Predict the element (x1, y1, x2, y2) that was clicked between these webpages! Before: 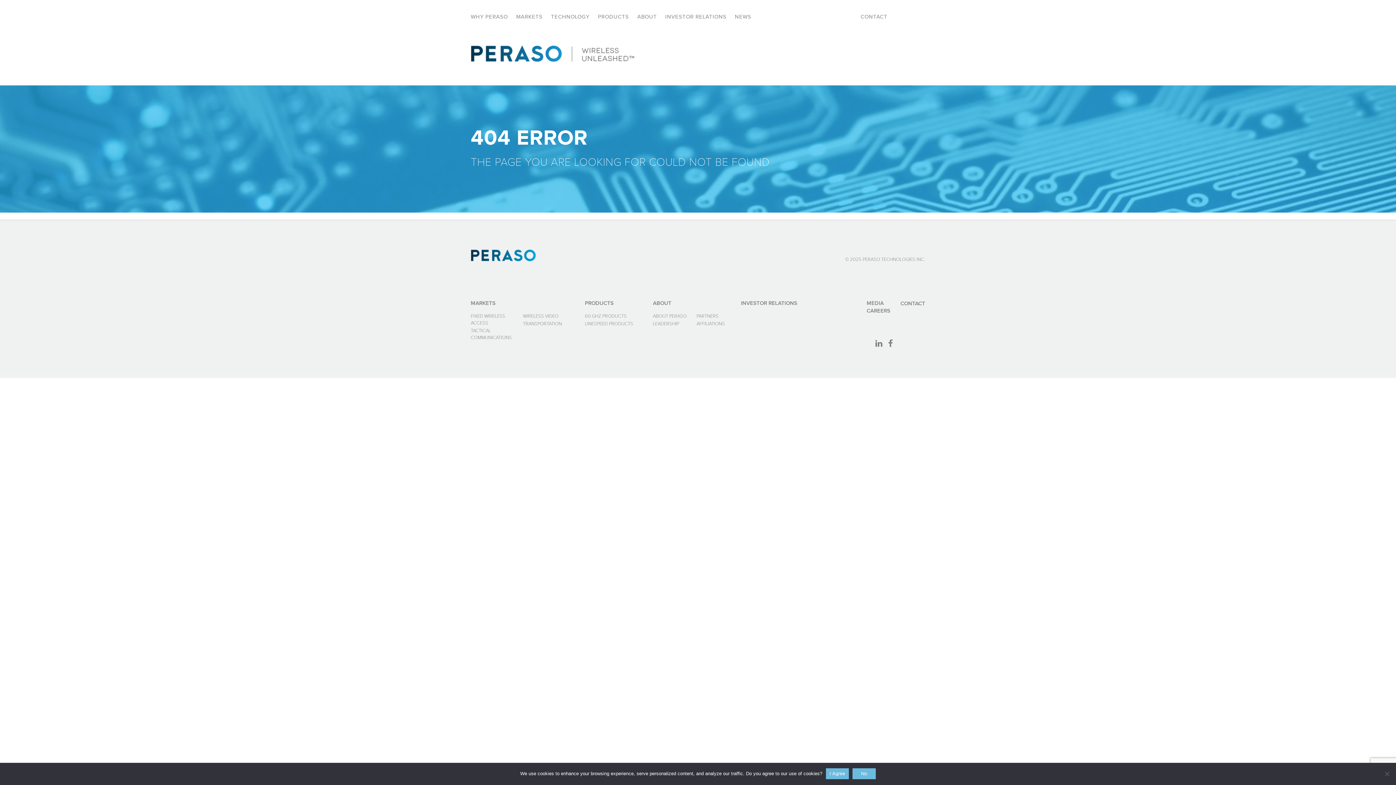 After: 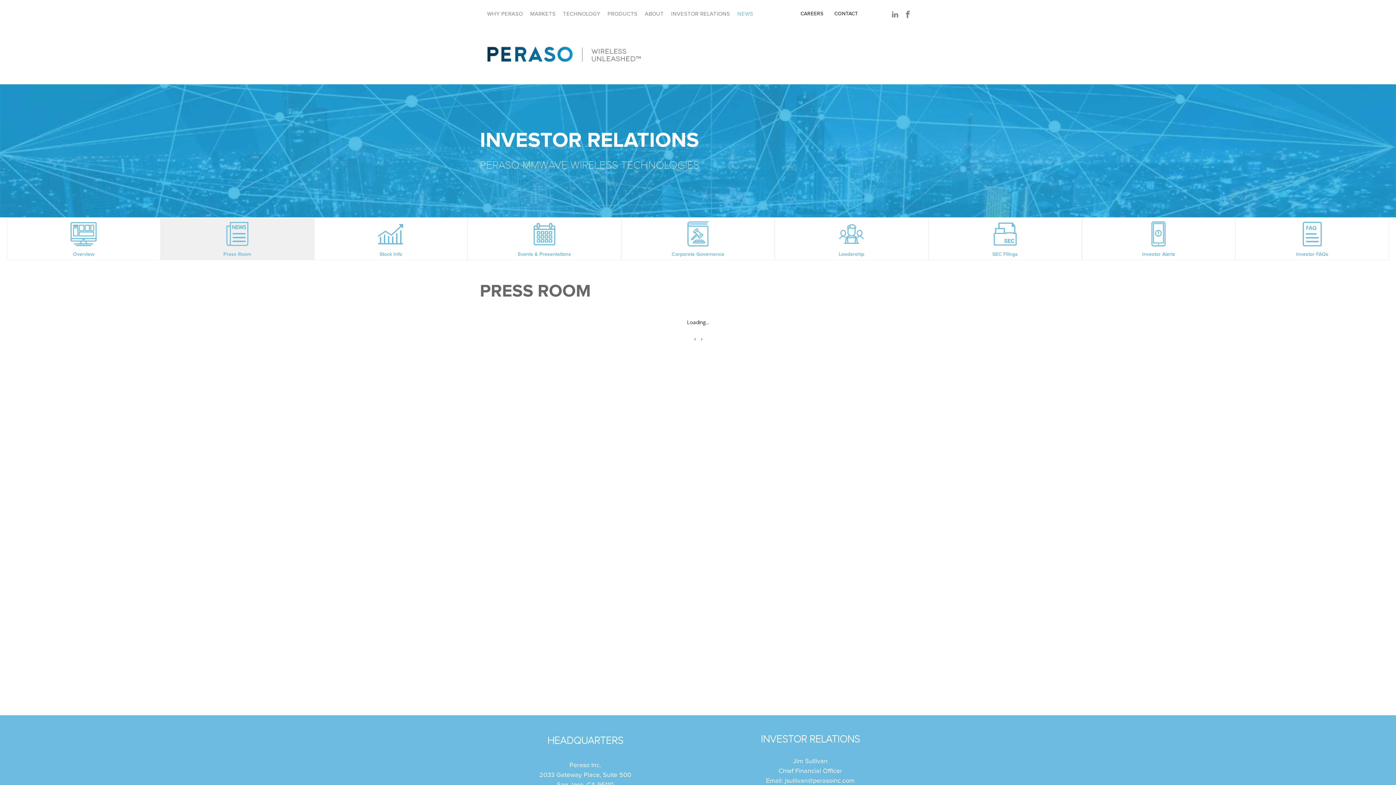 Action: label: MEDIA bbox: (866, 300, 884, 306)